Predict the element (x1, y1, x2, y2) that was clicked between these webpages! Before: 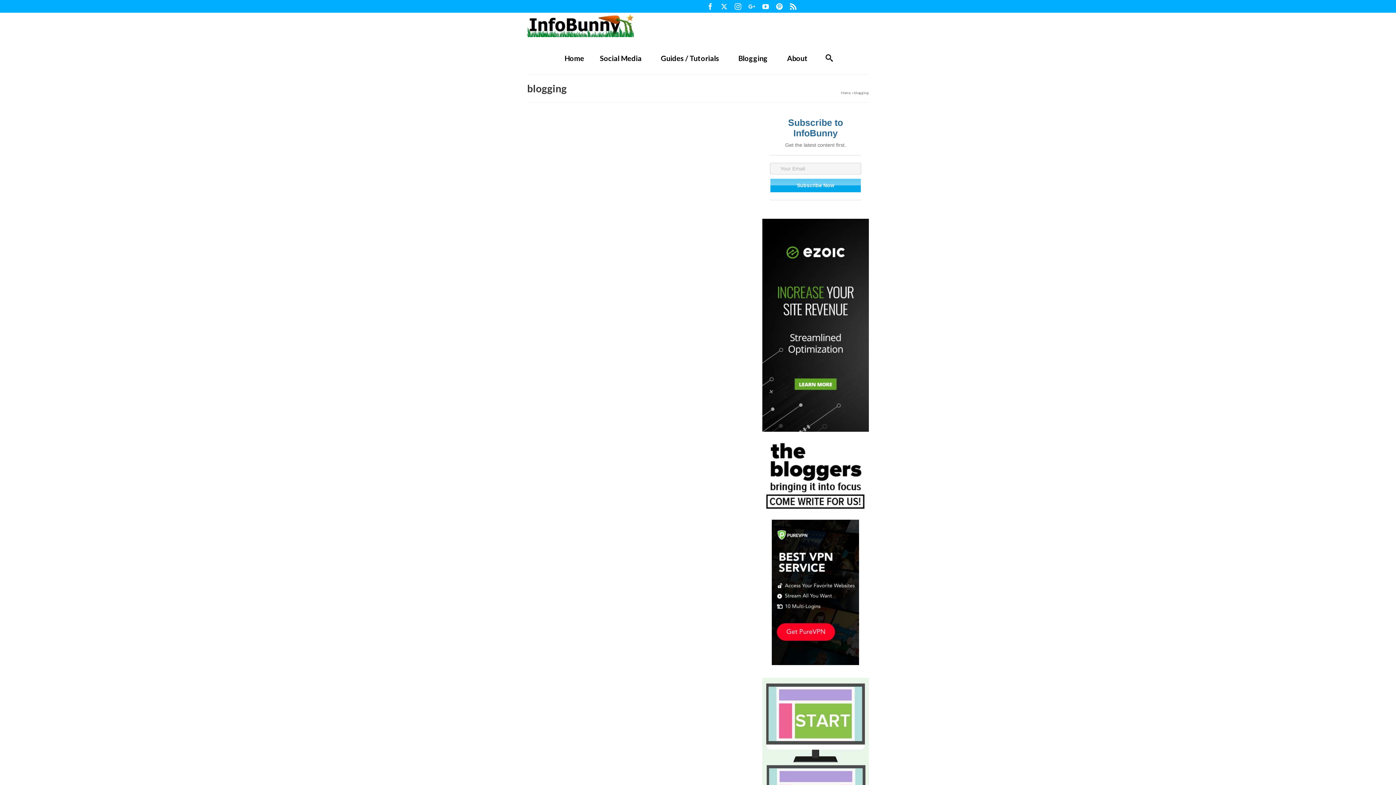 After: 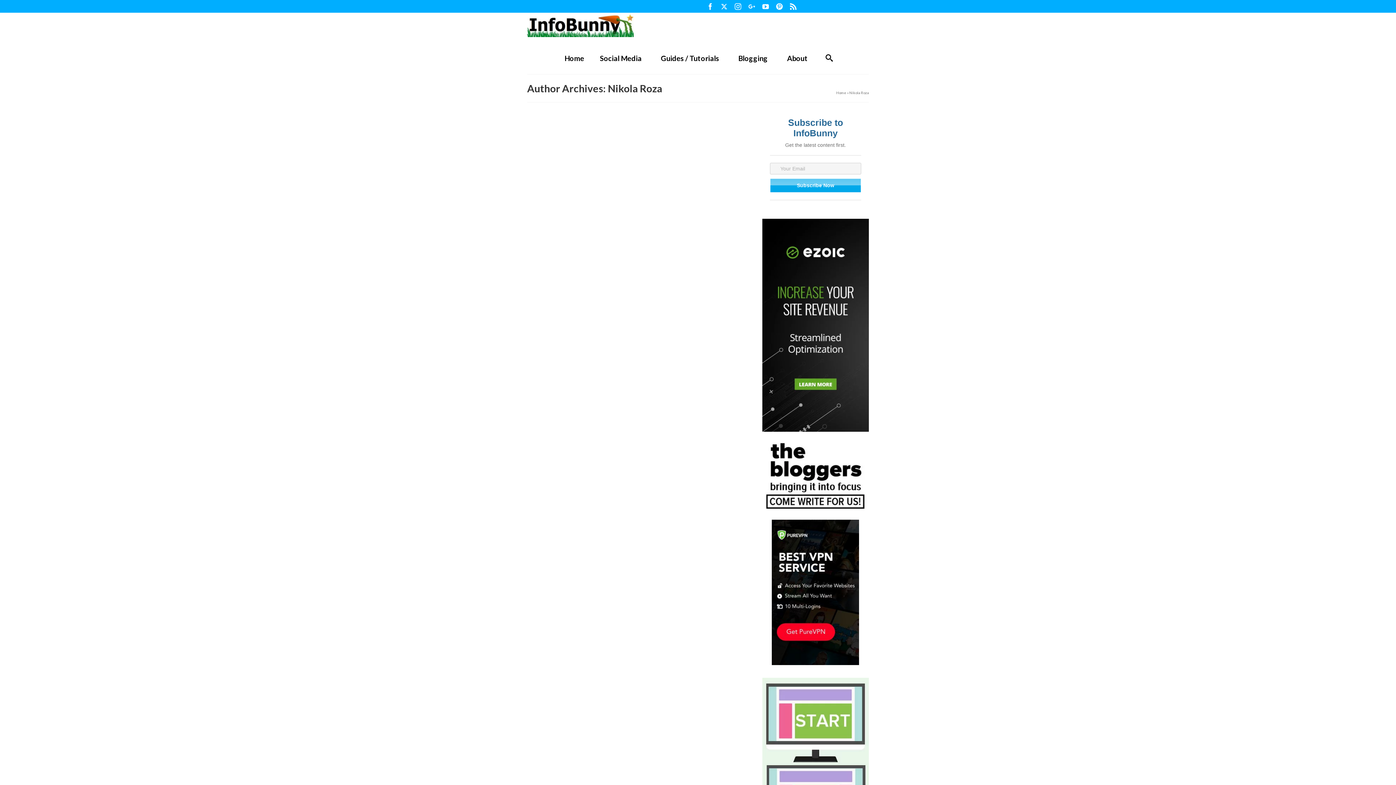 Action: label: Nikola Roza bbox: (635, 658, 656, 663)